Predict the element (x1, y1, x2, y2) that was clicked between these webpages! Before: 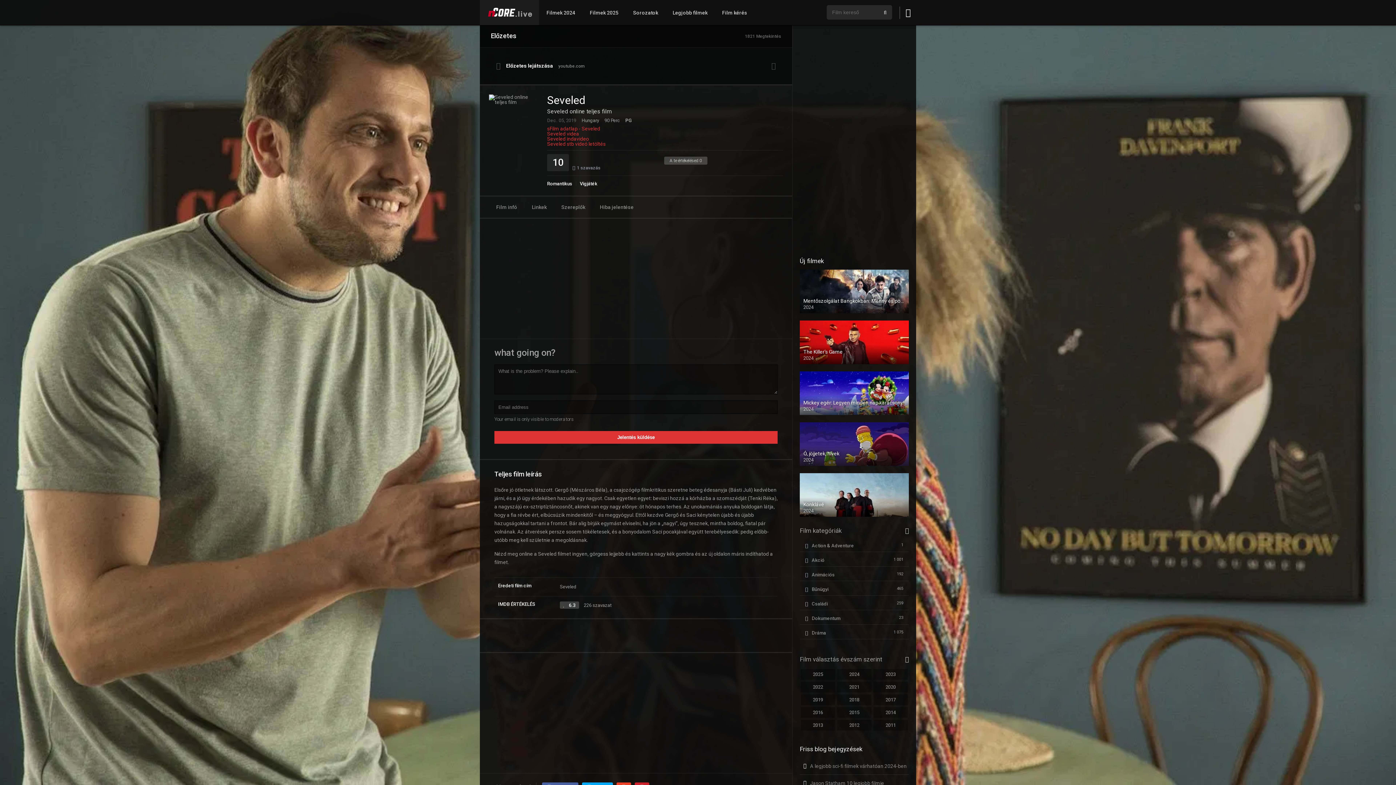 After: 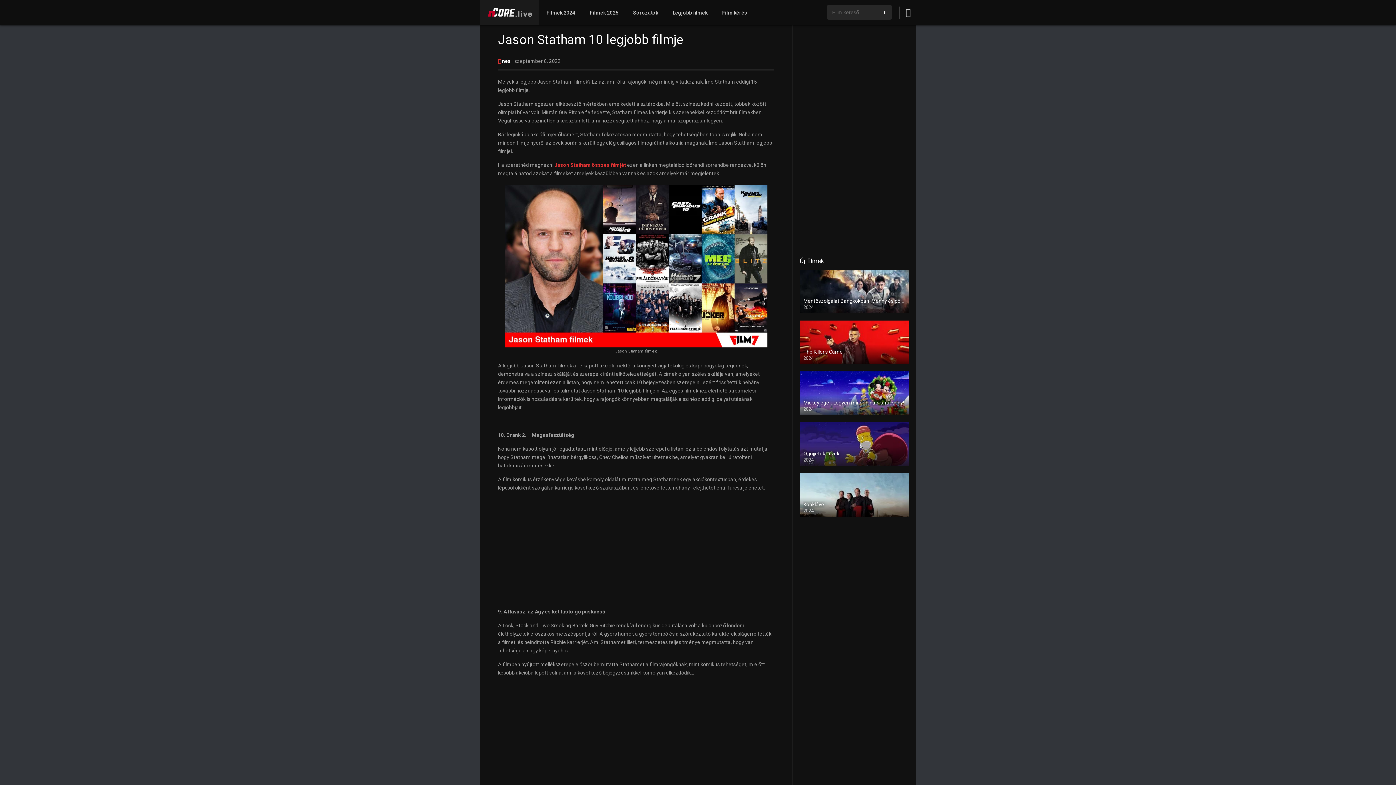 Action: bbox: (810, 780, 884, 786) label: Jason Statham 10 legjobb filmje